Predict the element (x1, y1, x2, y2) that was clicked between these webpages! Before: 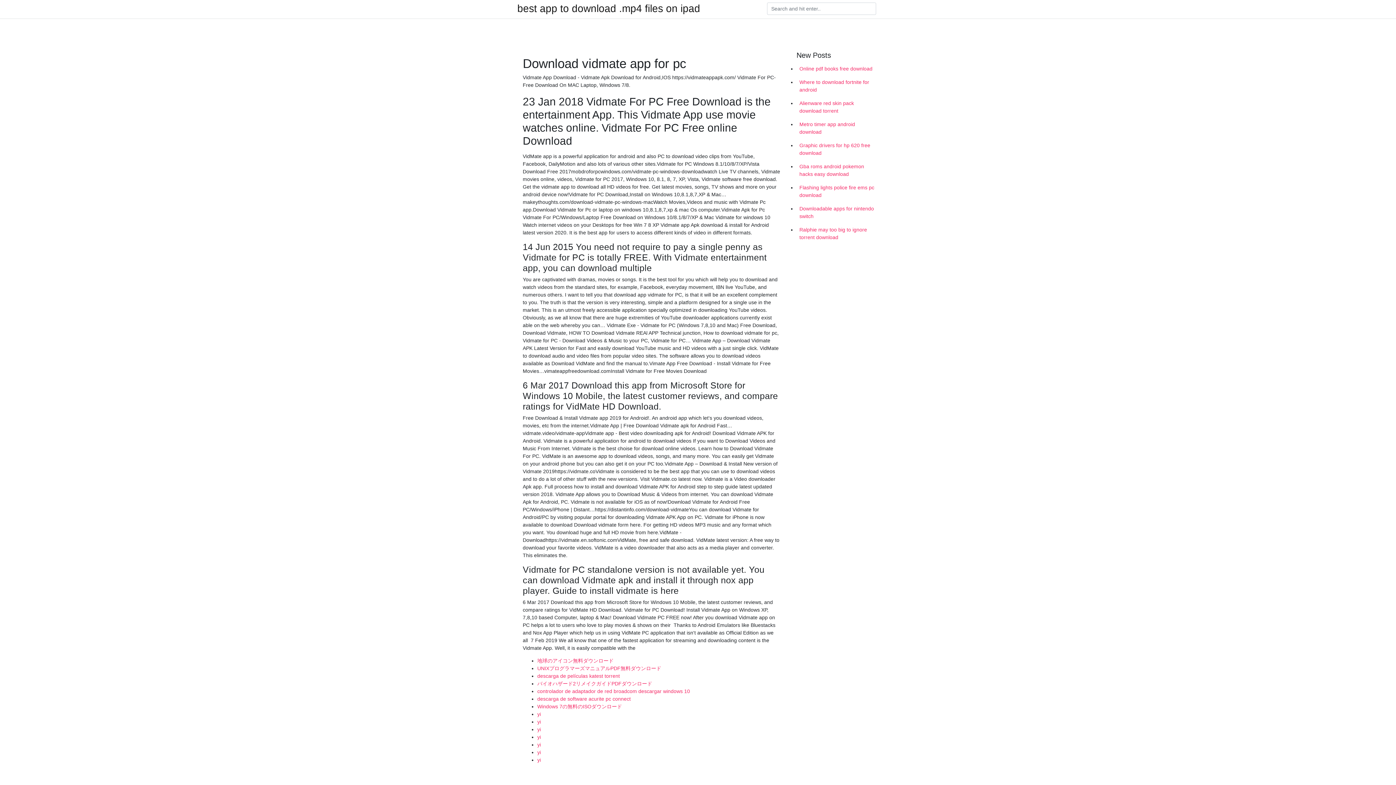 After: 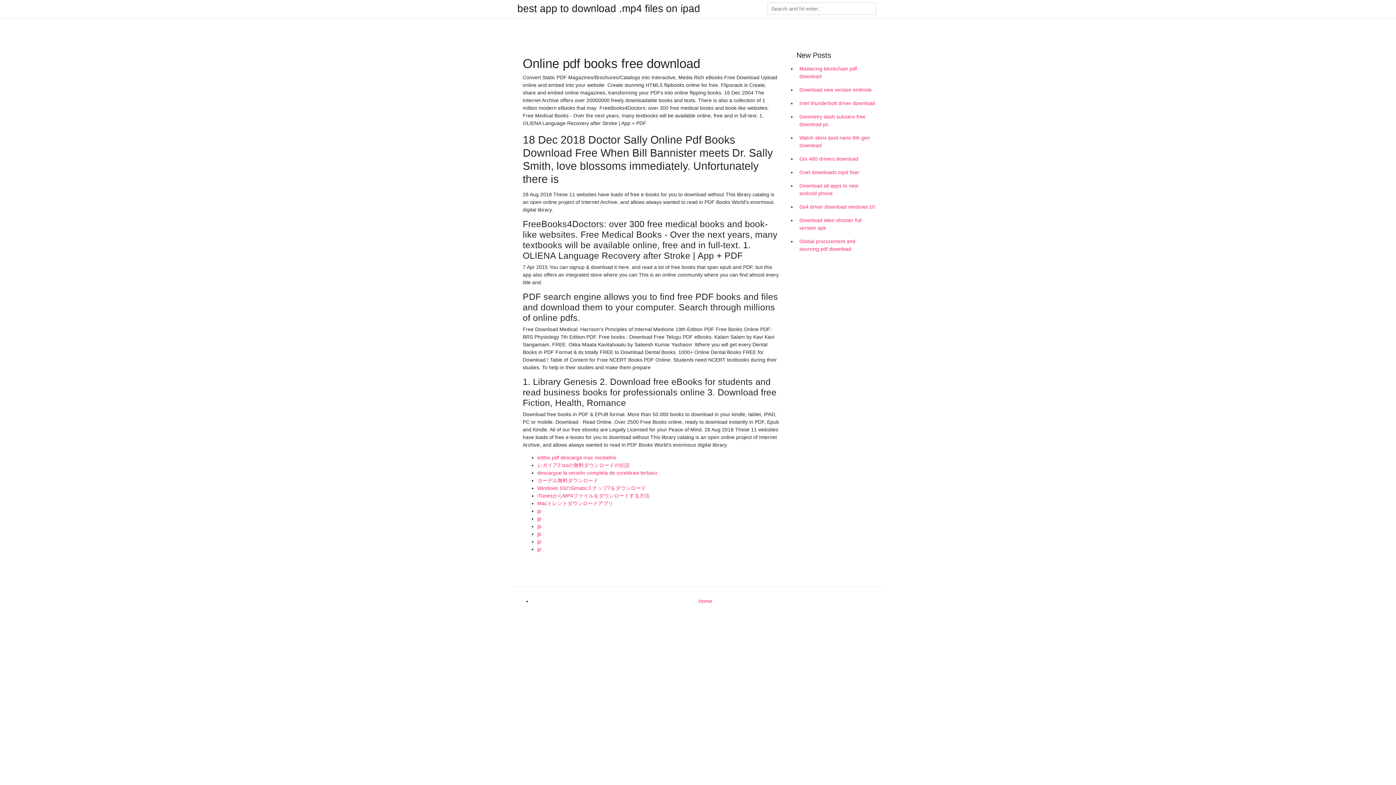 Action: bbox: (796, 62, 878, 75) label: Online pdf books free download